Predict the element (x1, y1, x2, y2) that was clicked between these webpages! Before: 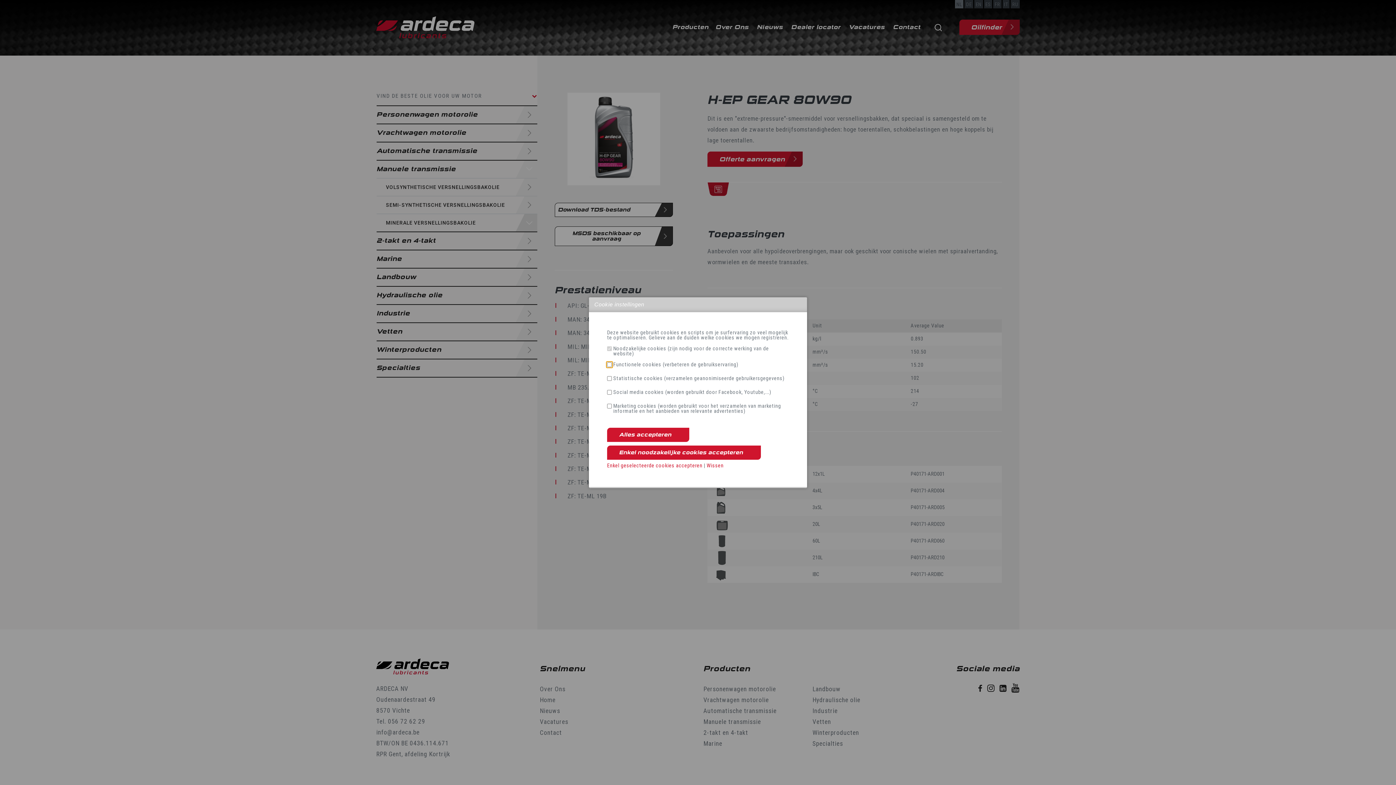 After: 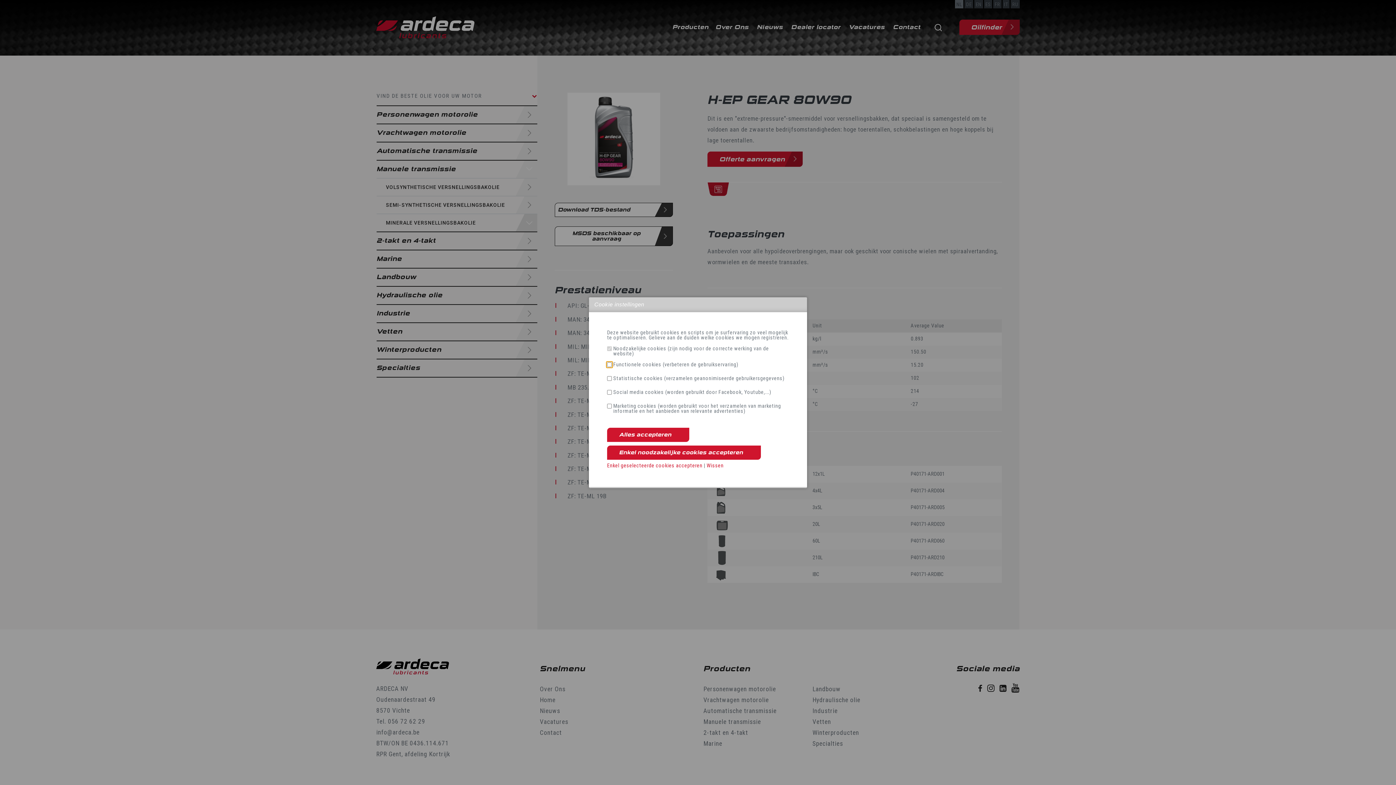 Action: label: Wissen bbox: (706, 463, 723, 469)